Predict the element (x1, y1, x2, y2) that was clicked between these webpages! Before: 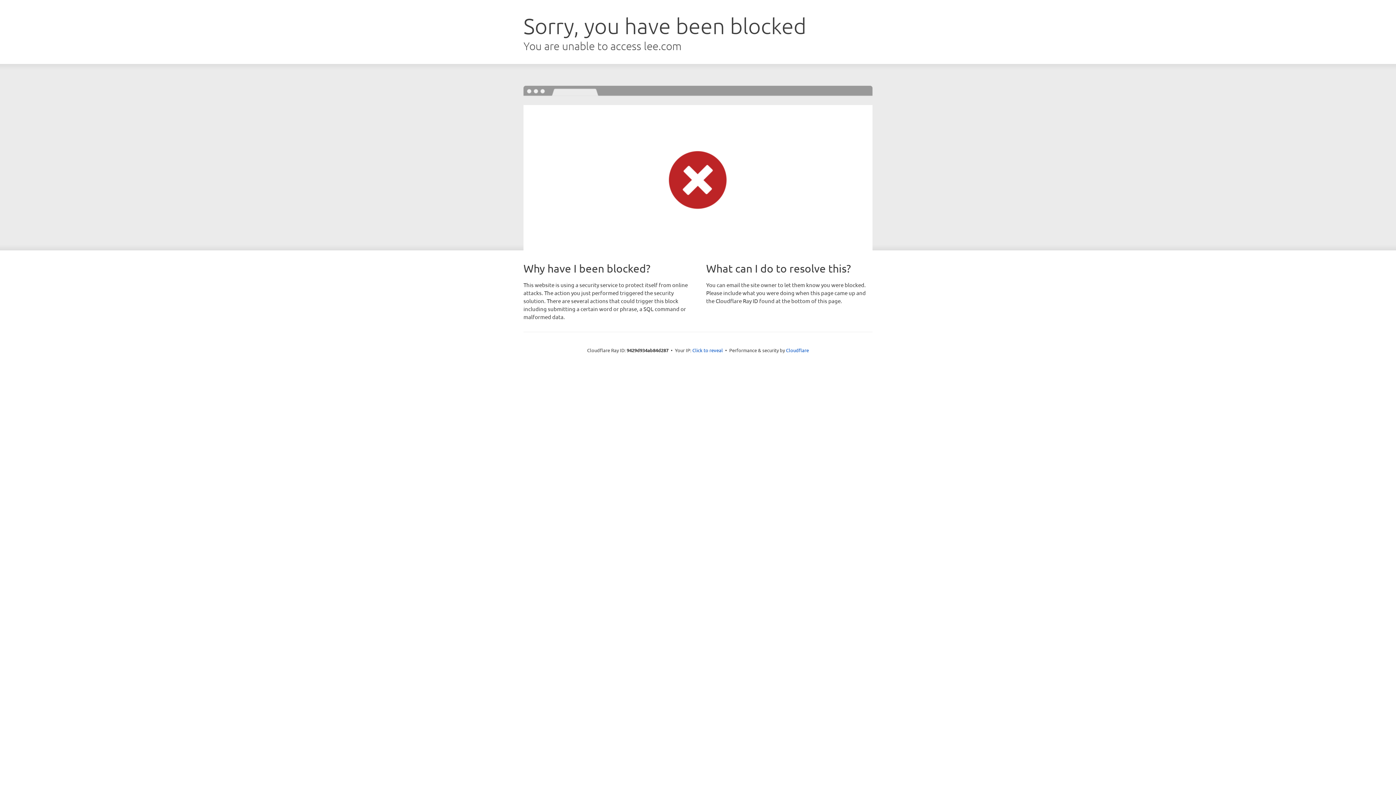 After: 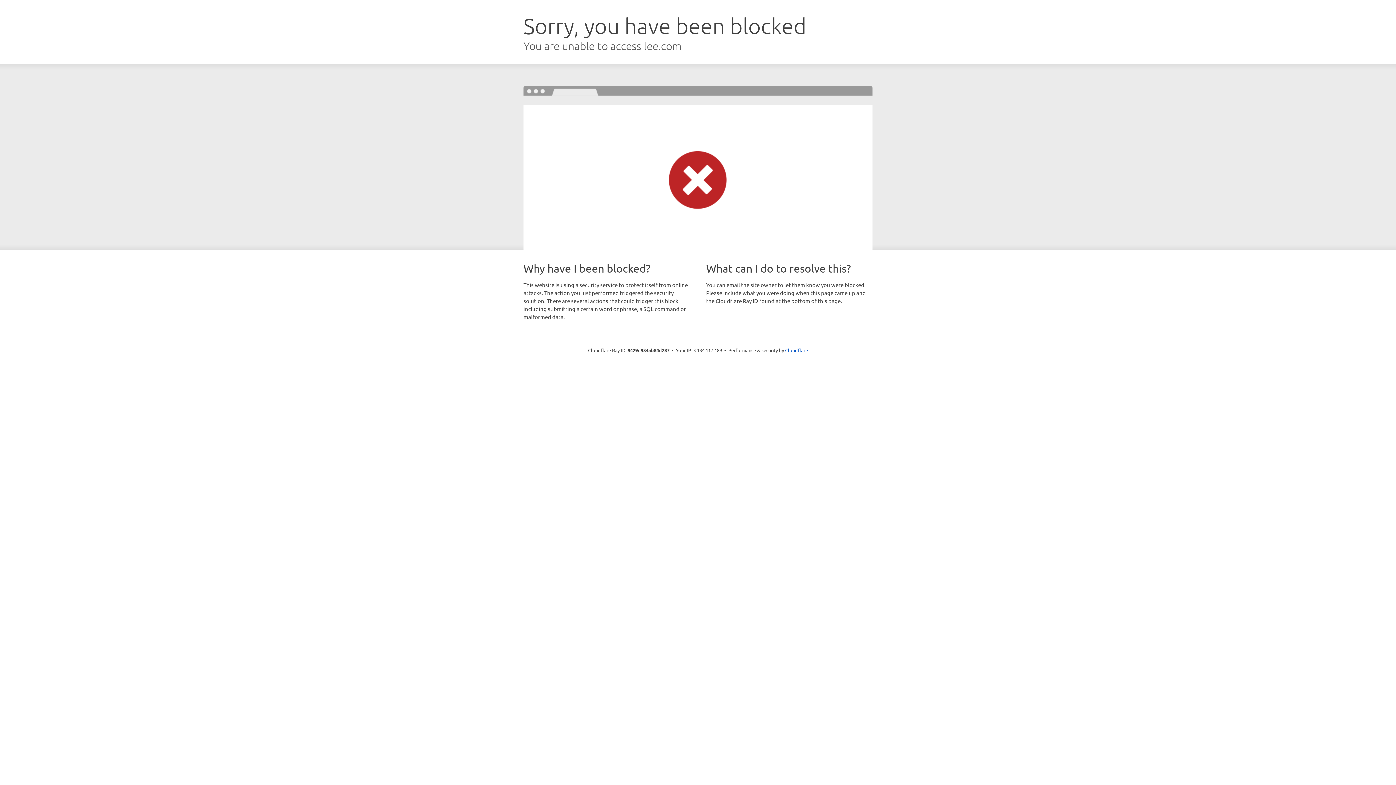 Action: bbox: (692, 346, 723, 353) label: Click to reveal